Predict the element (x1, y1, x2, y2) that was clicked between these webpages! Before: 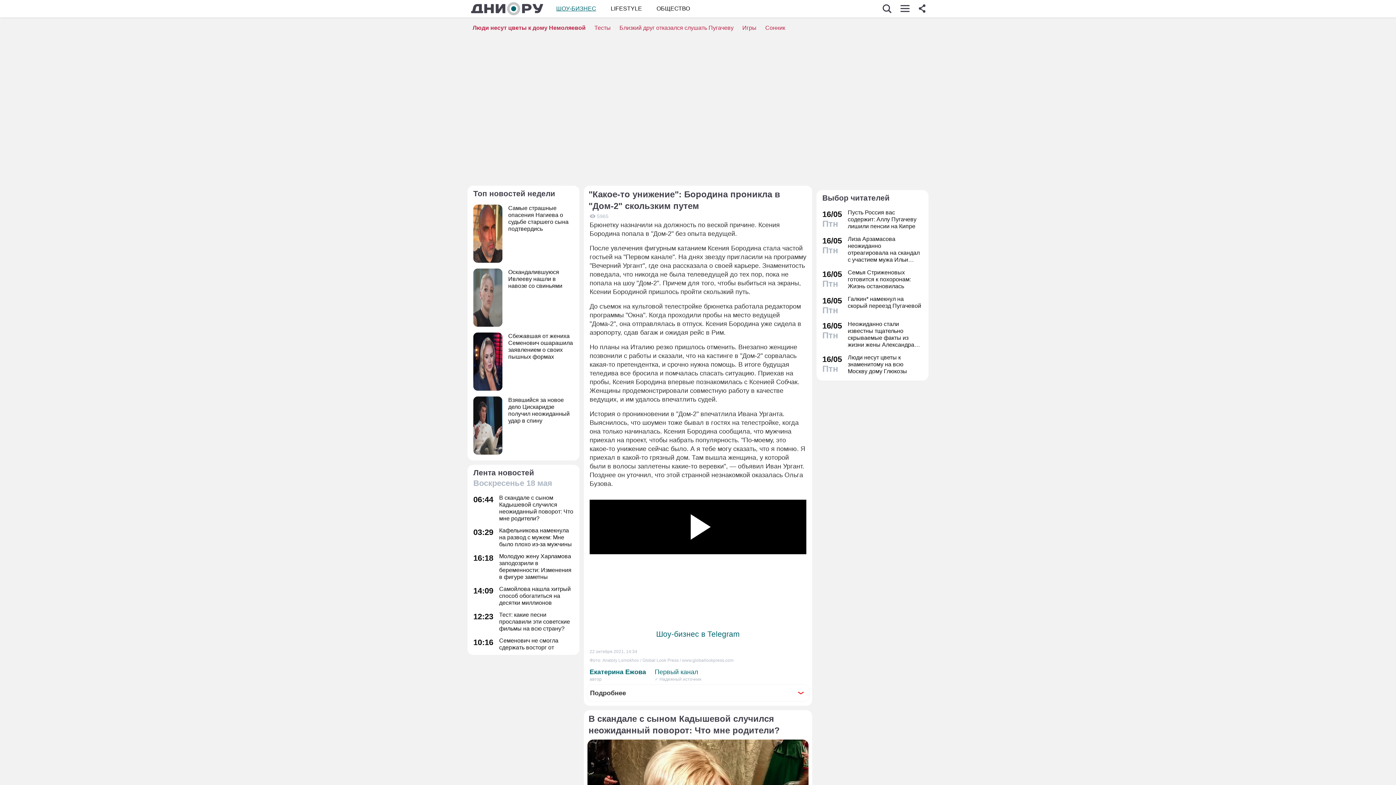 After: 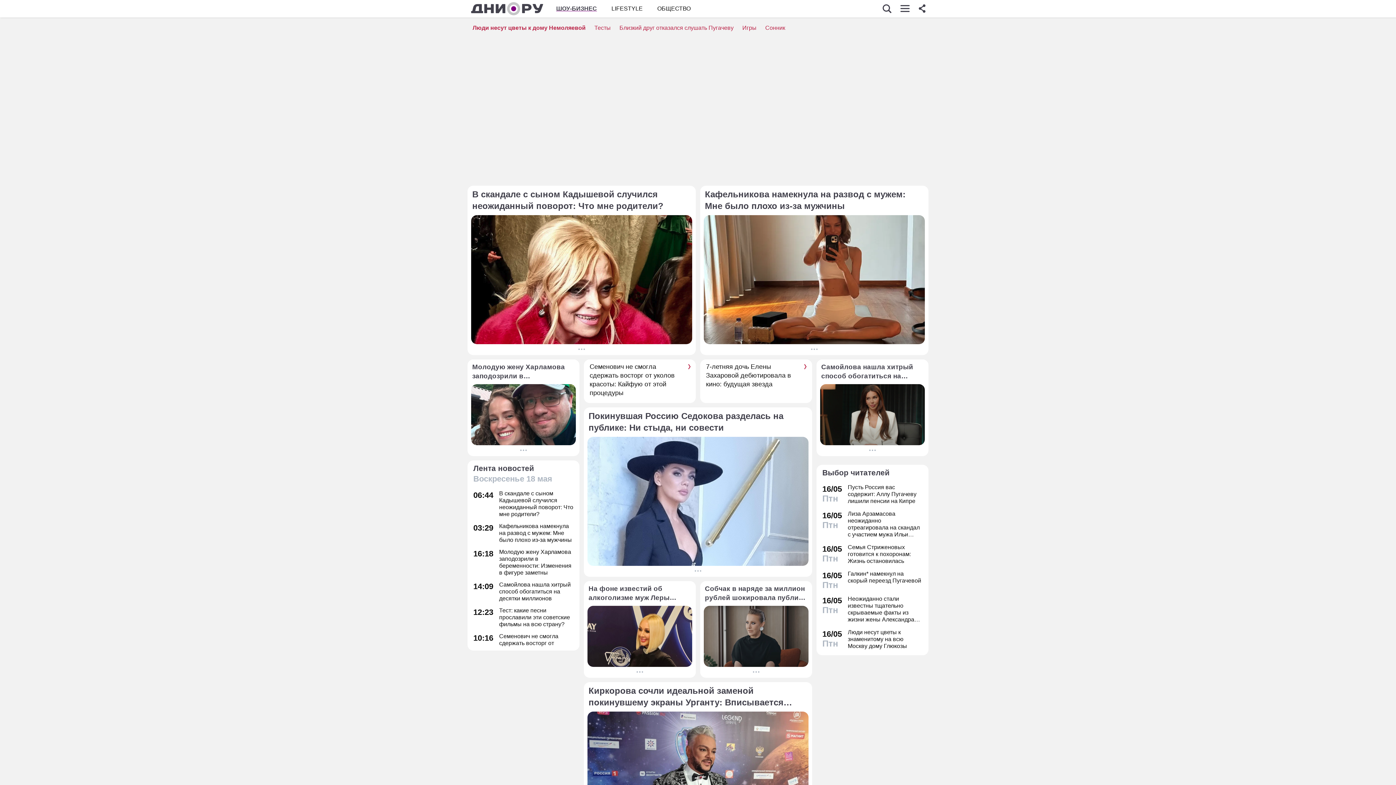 Action: bbox: (556, 4, 596, 12) label: ШОУ-БИЗНЕС